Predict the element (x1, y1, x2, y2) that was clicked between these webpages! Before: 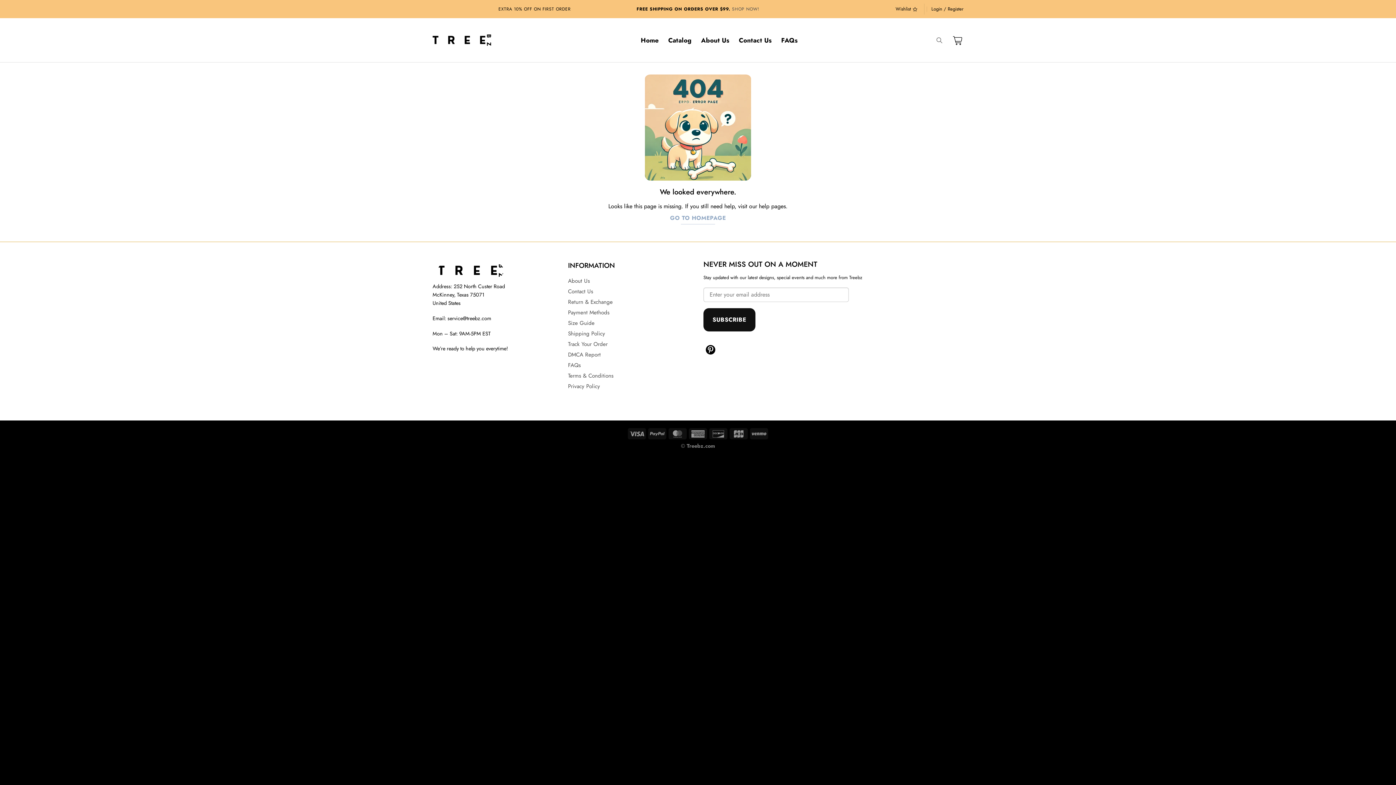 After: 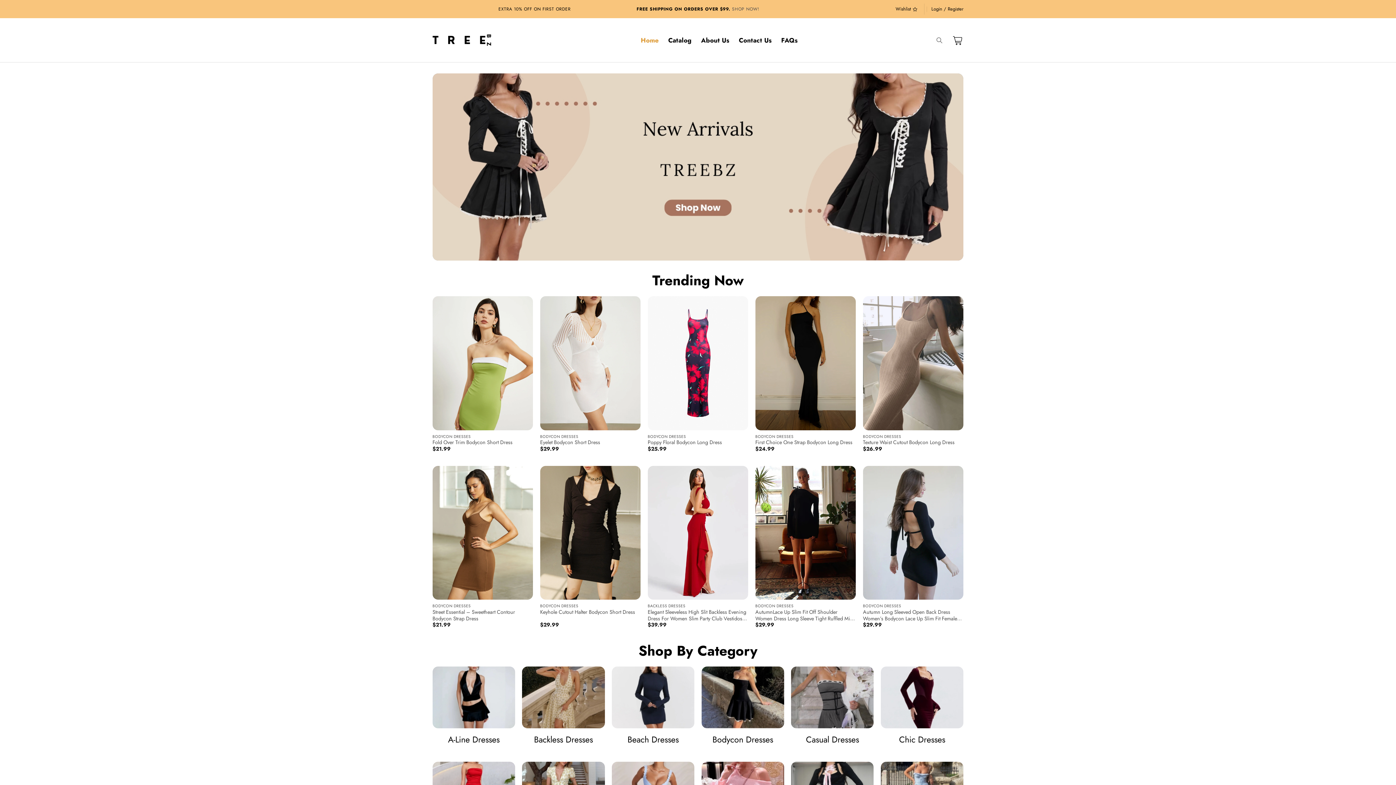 Action: bbox: (669, 210, 727, 225) label: GO TO HOMEPAGE